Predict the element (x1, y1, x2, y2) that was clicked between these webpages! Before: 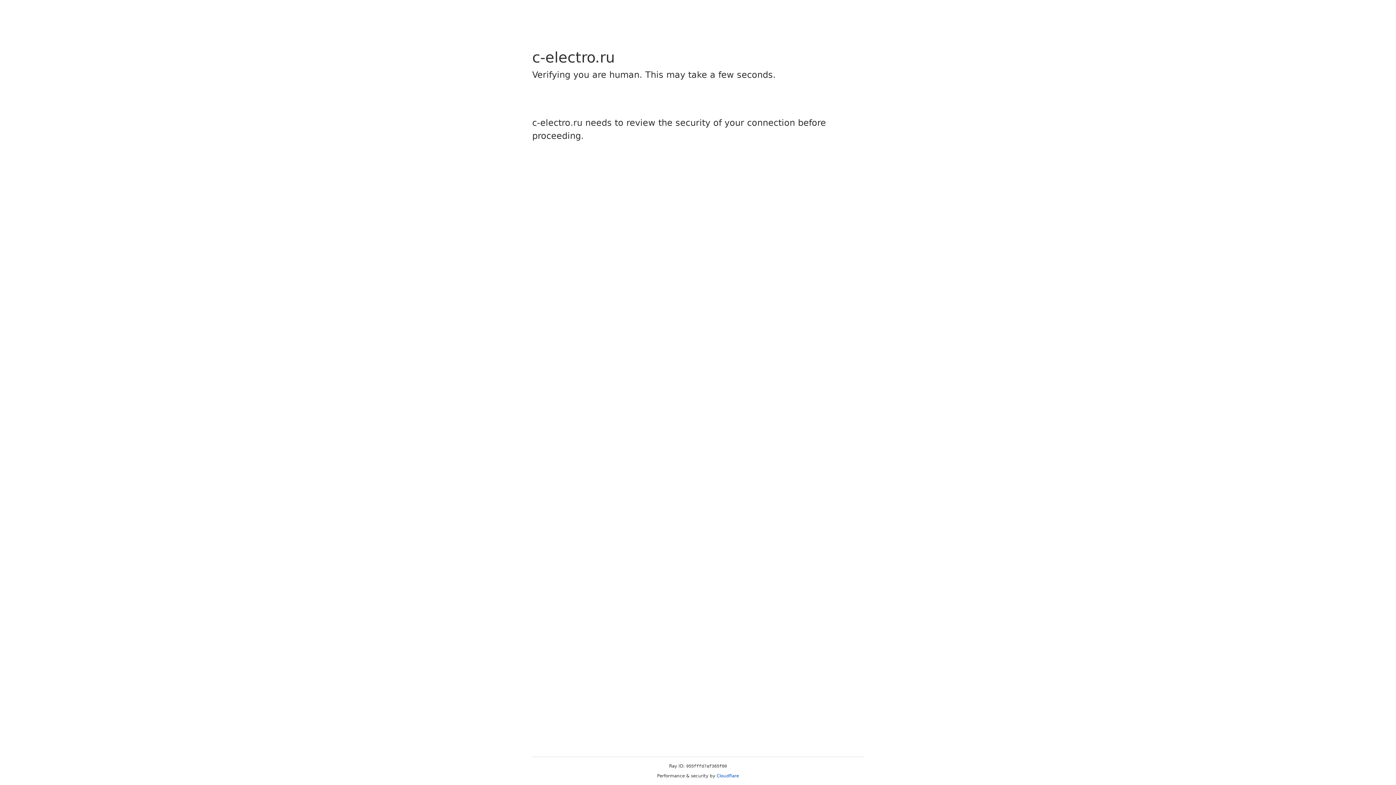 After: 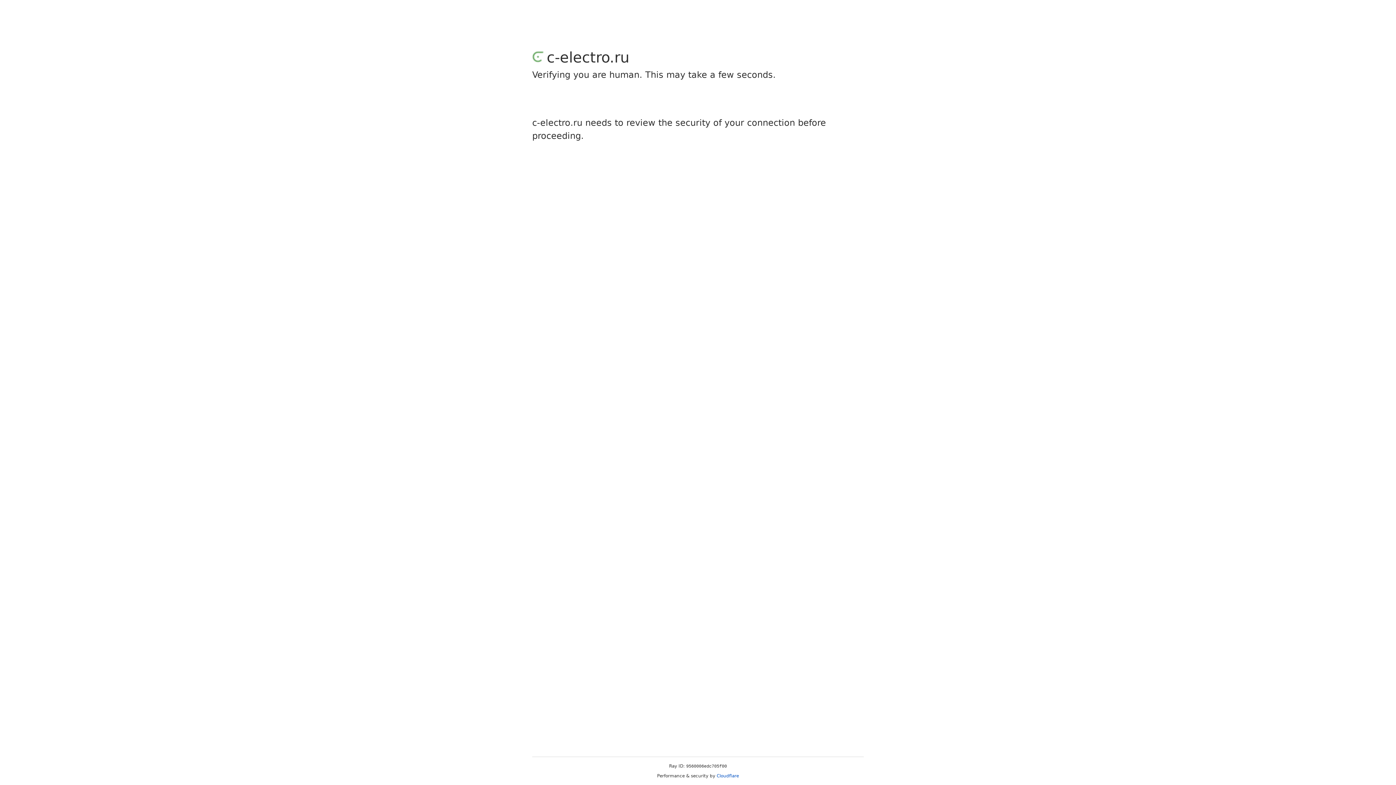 Action: label: Cloudflare bbox: (716, 773, 739, 778)